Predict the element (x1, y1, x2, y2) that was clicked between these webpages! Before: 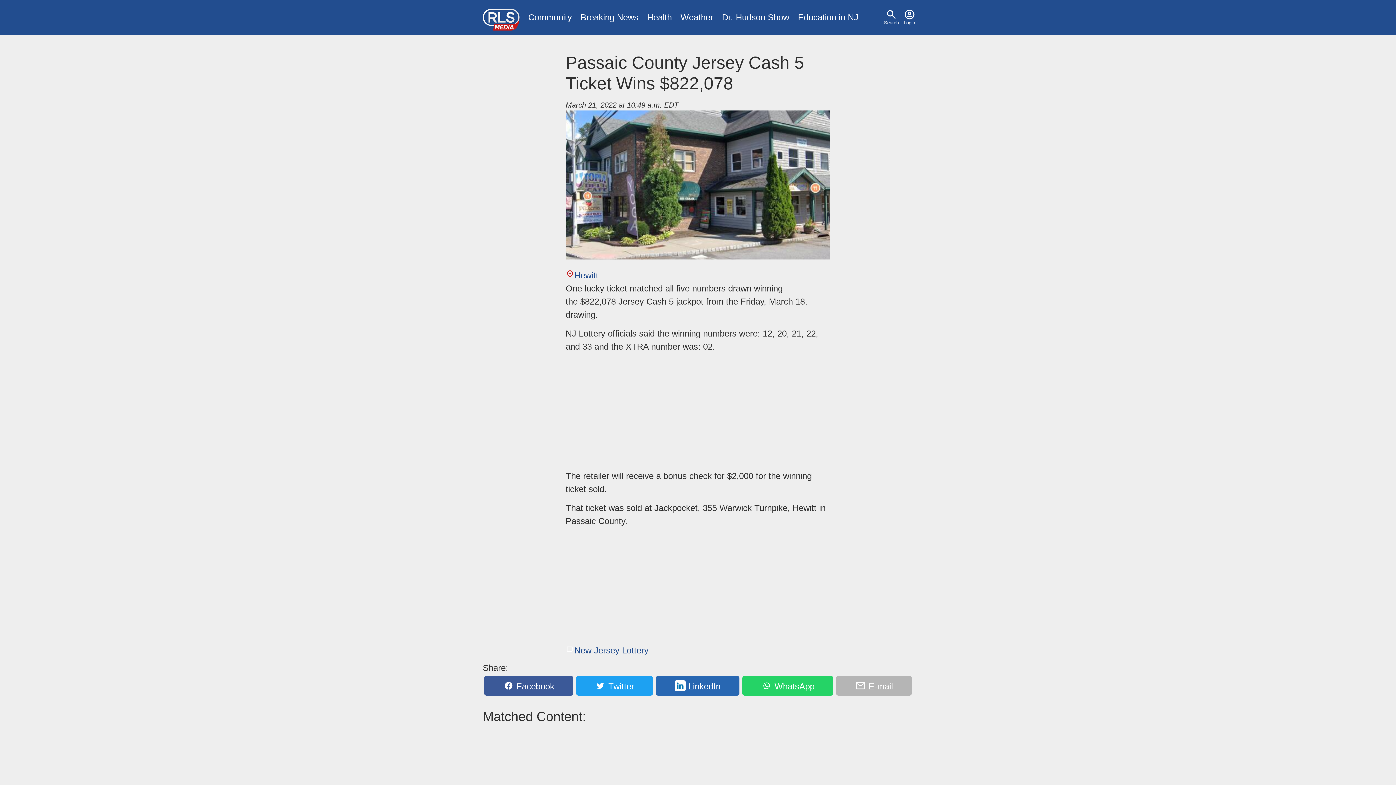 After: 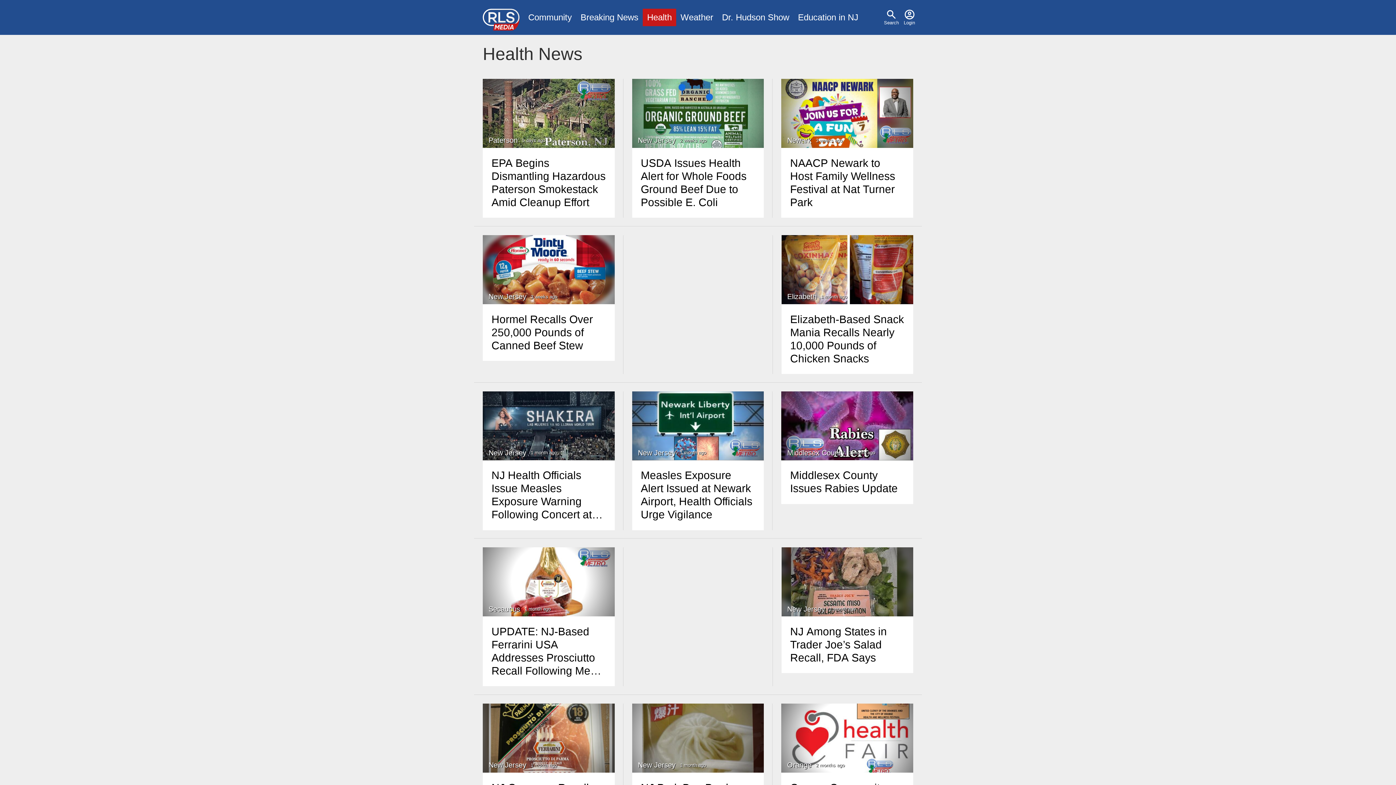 Action: bbox: (642, 8, 676, 26) label: Health